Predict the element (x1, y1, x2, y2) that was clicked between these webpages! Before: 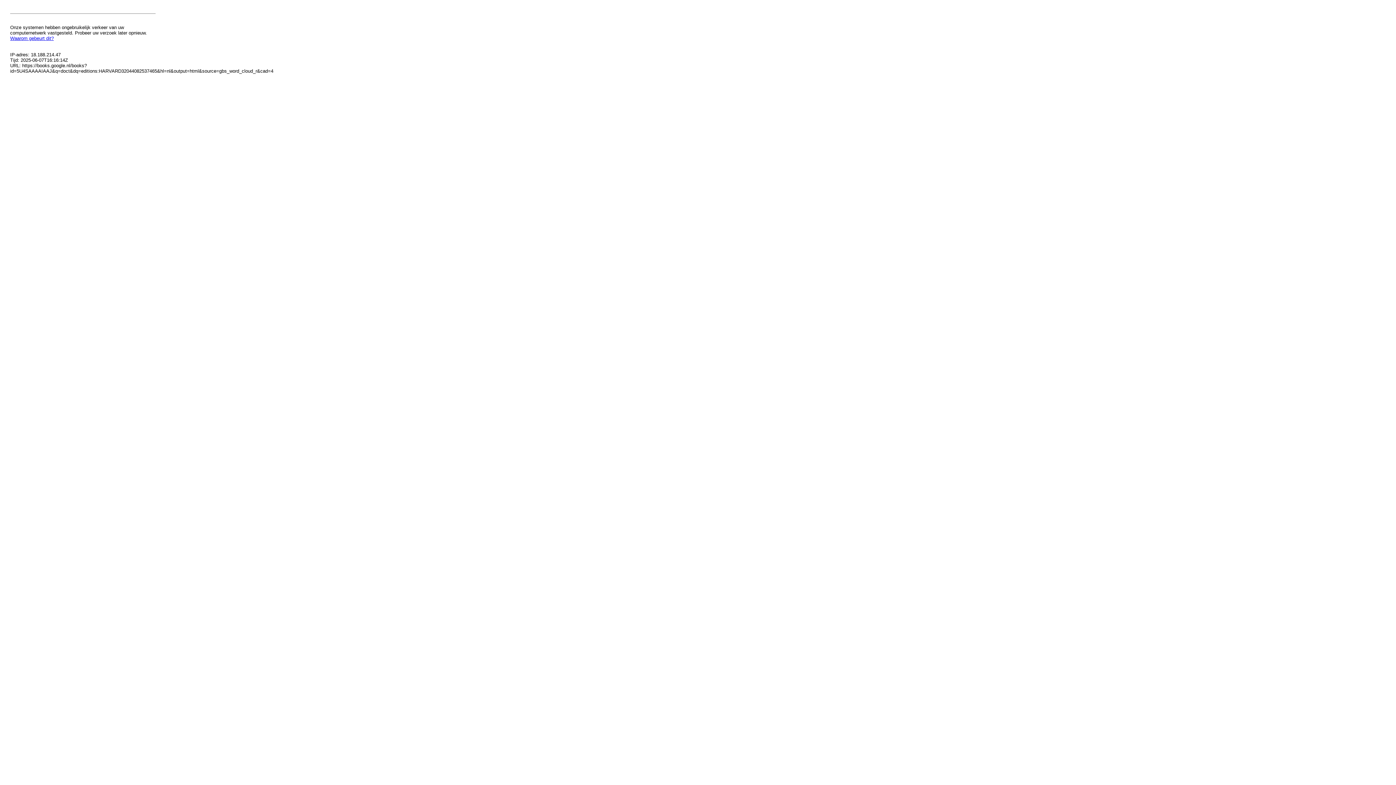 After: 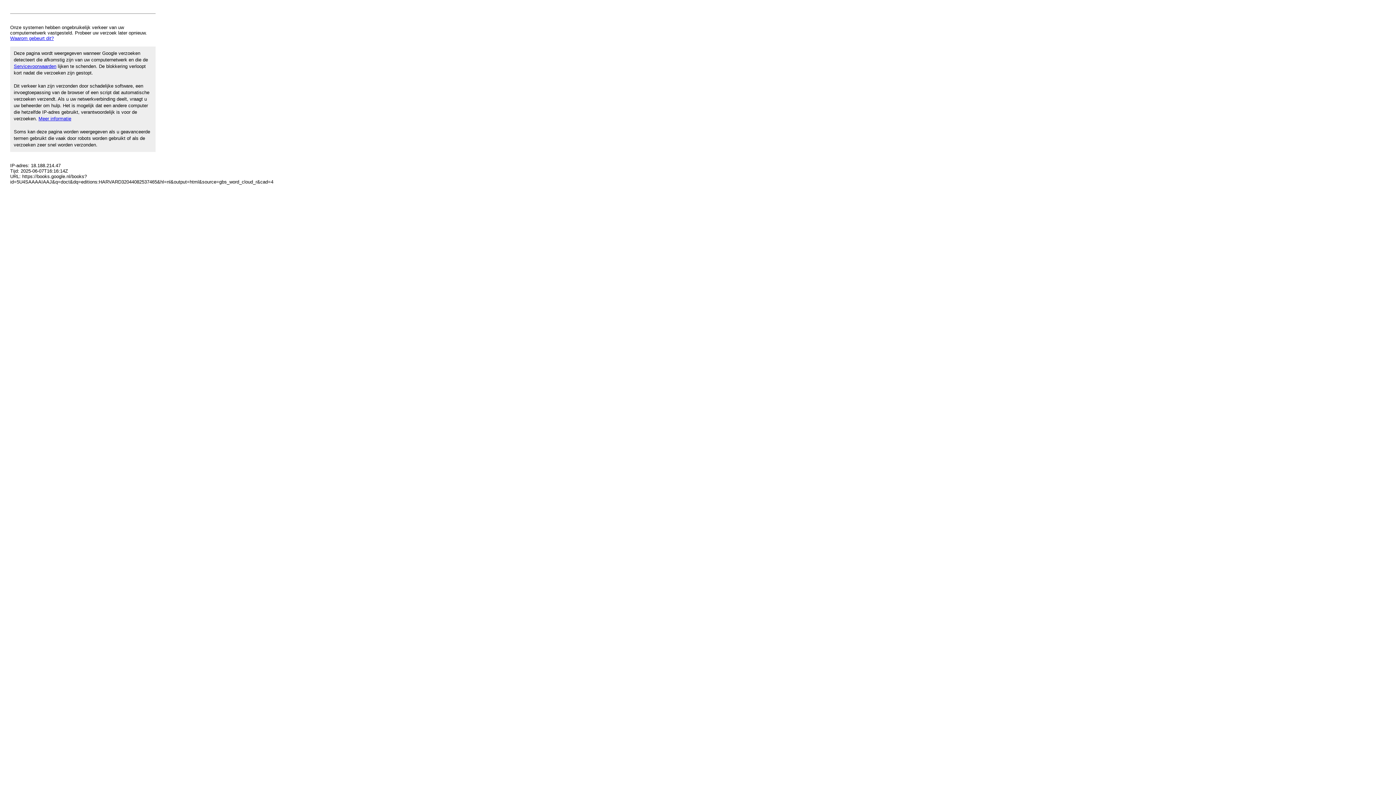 Action: bbox: (10, 35, 53, 41) label: Waarom gebeurt dit?